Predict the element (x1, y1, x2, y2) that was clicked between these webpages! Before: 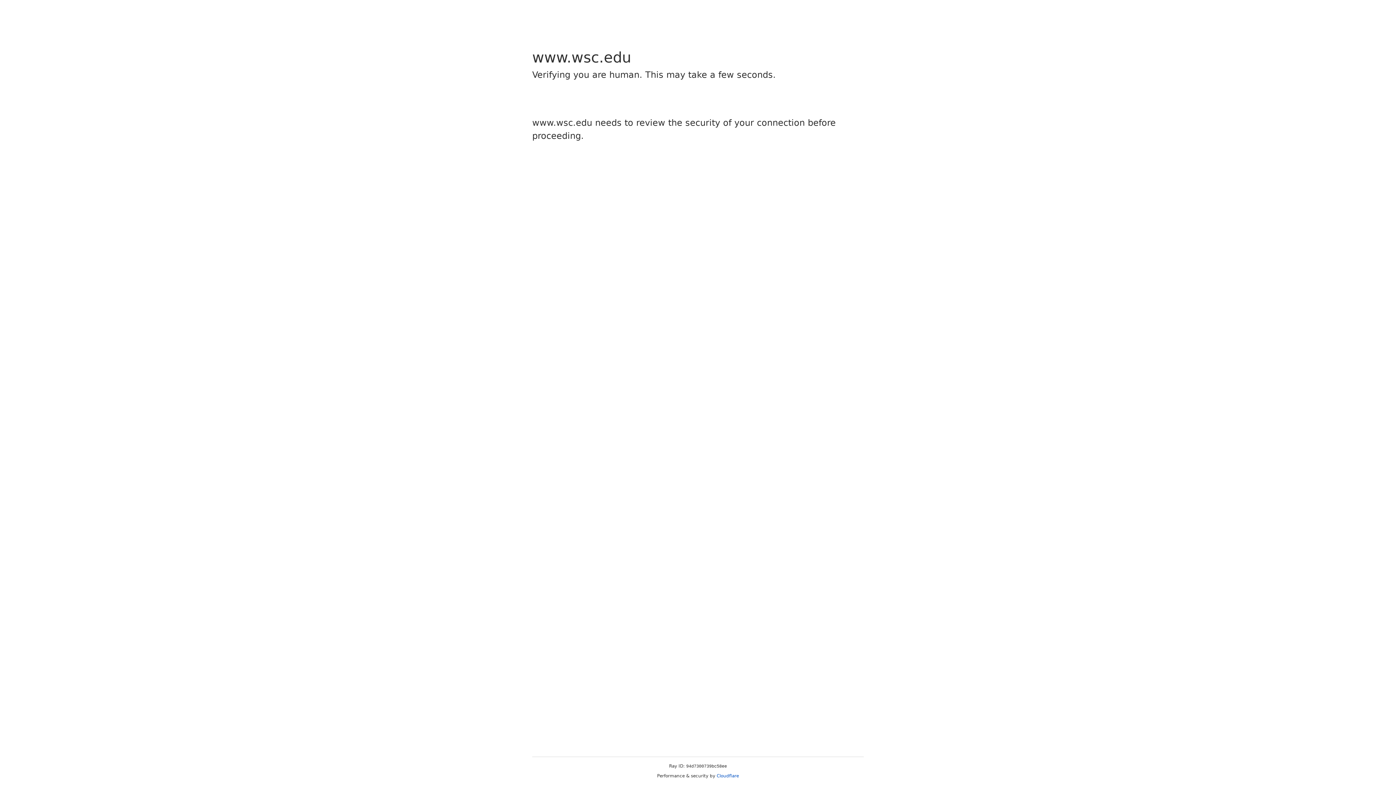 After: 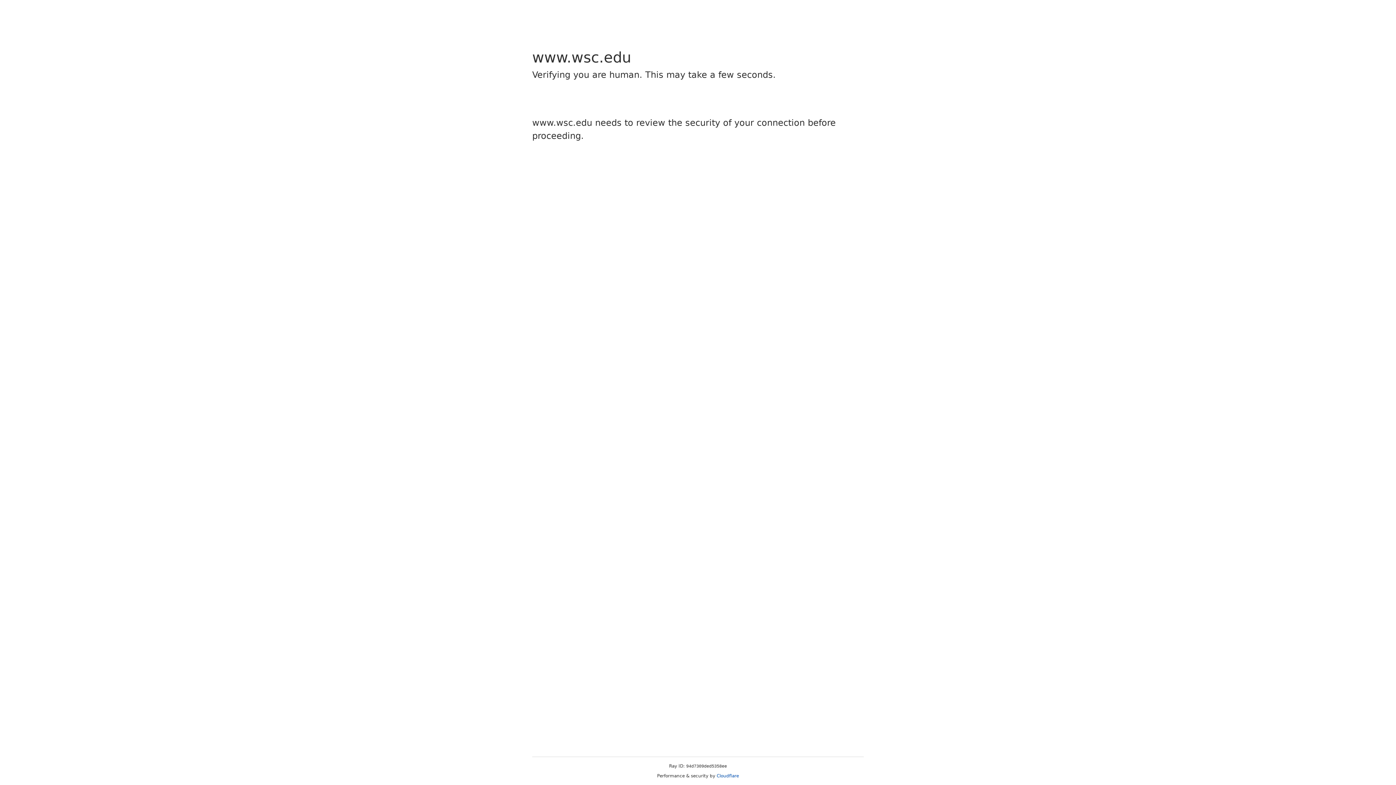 Action: label: Cloudflare bbox: (716, 773, 739, 778)